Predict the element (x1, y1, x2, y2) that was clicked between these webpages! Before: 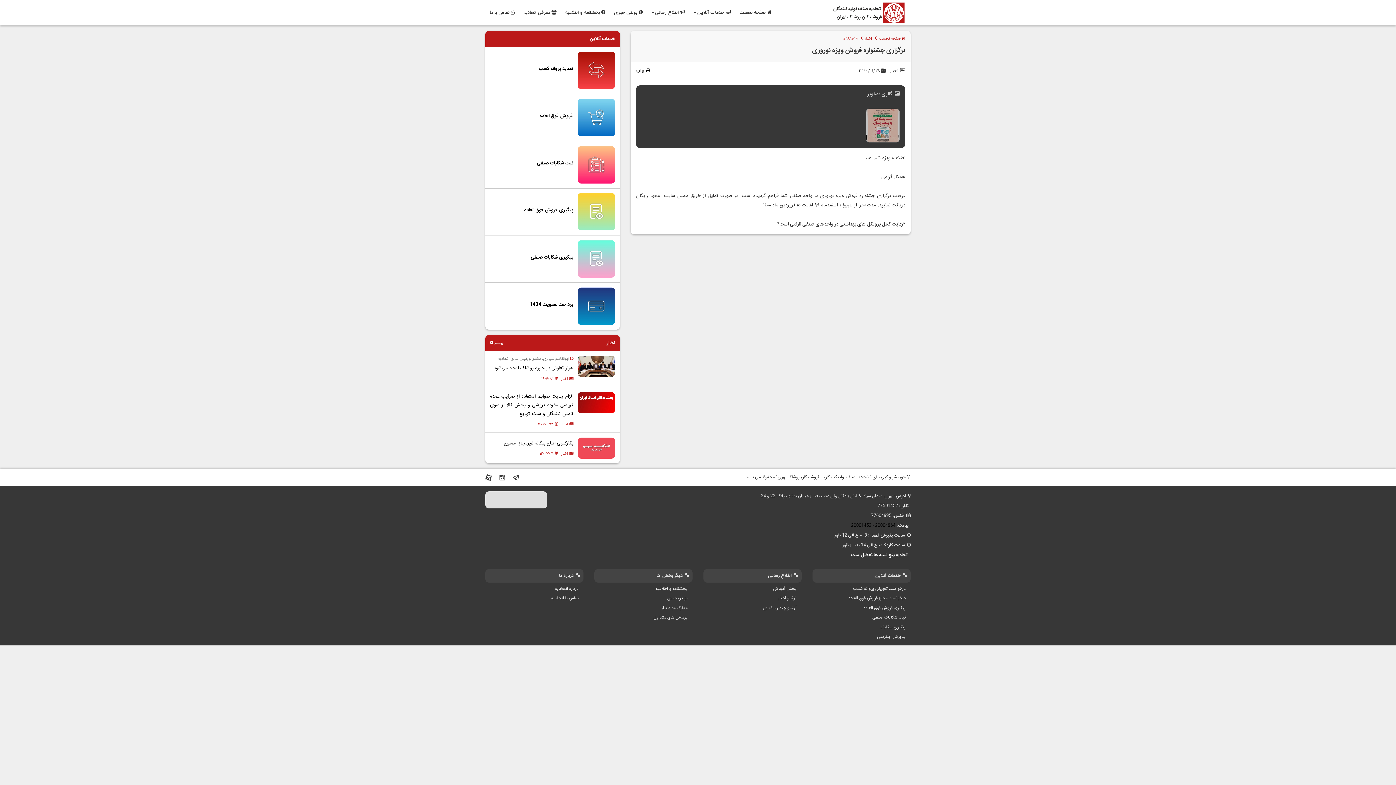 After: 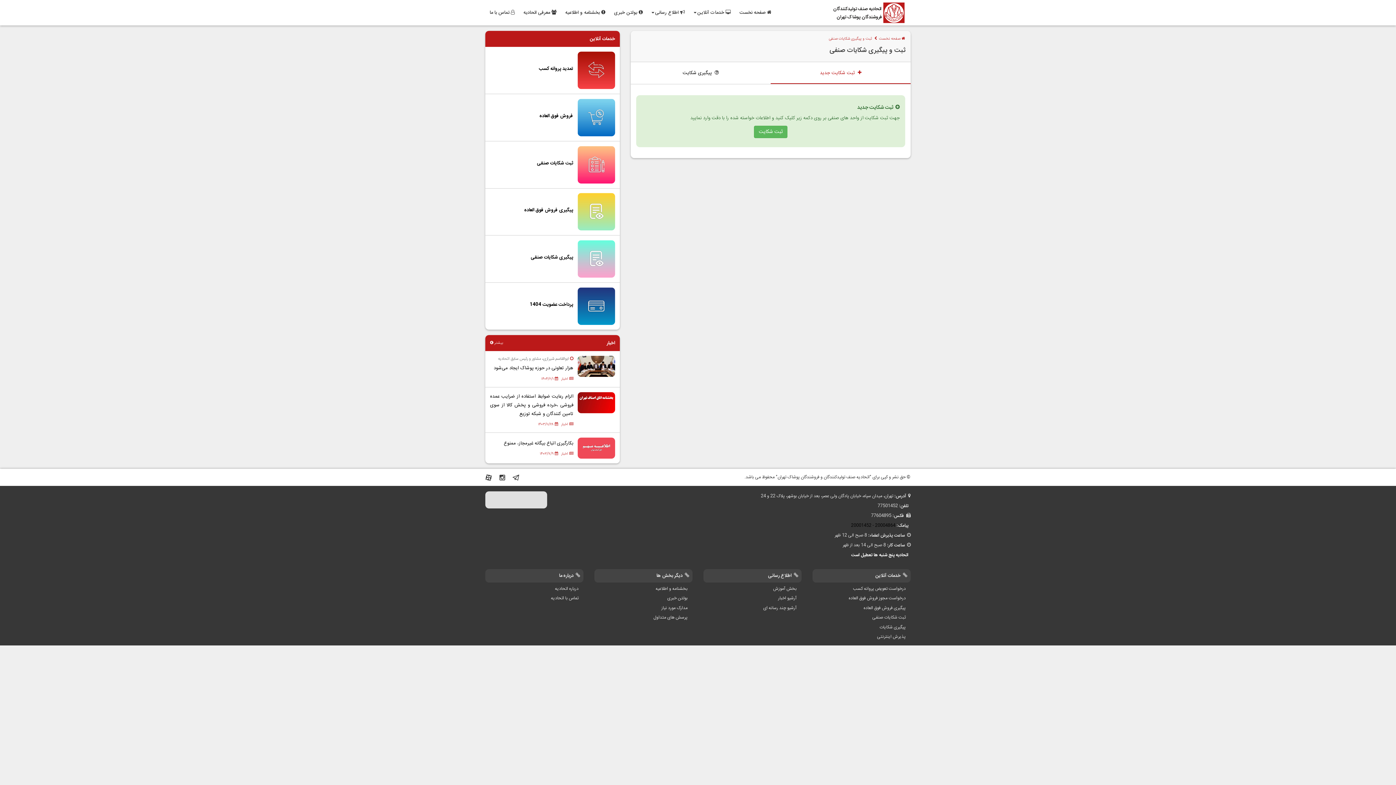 Action: bbox: (577, 160, 615, 168)